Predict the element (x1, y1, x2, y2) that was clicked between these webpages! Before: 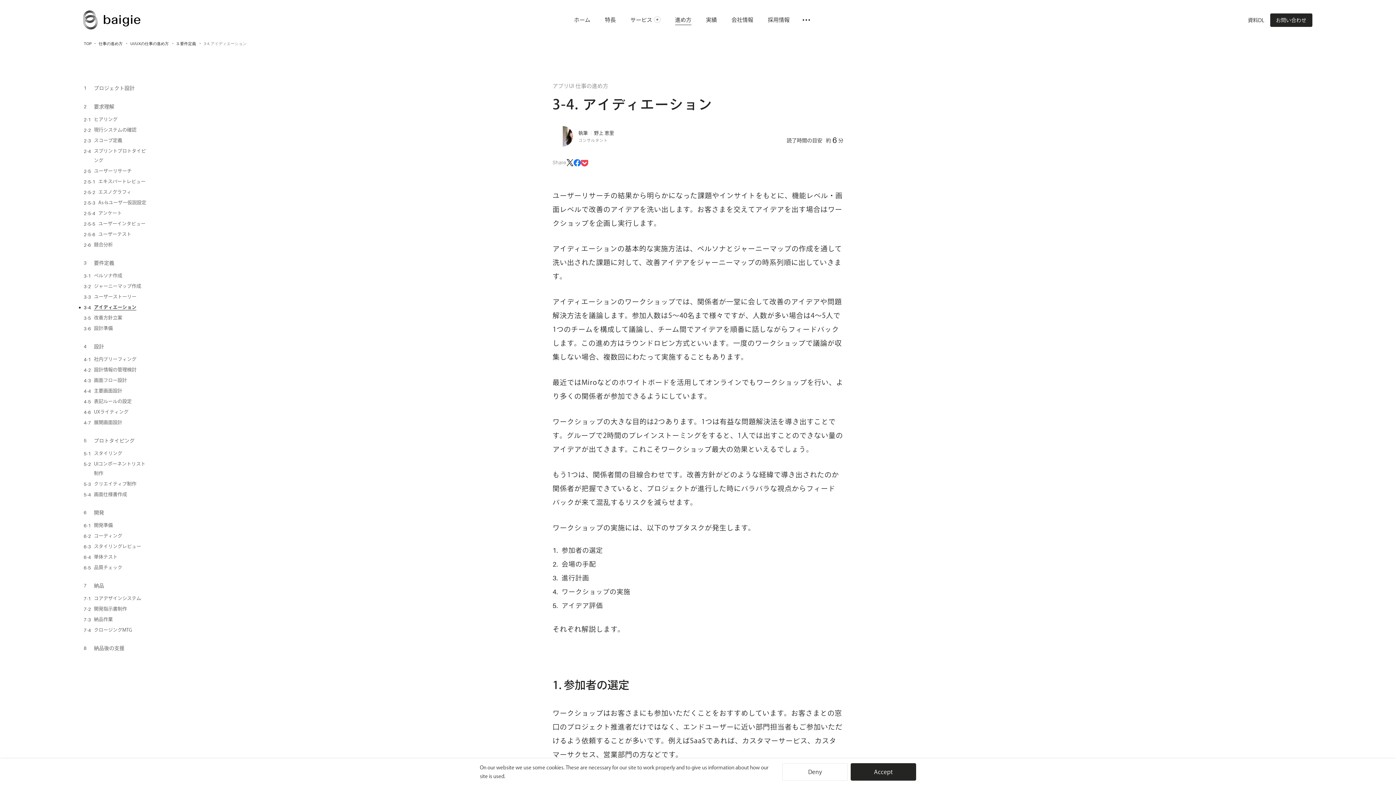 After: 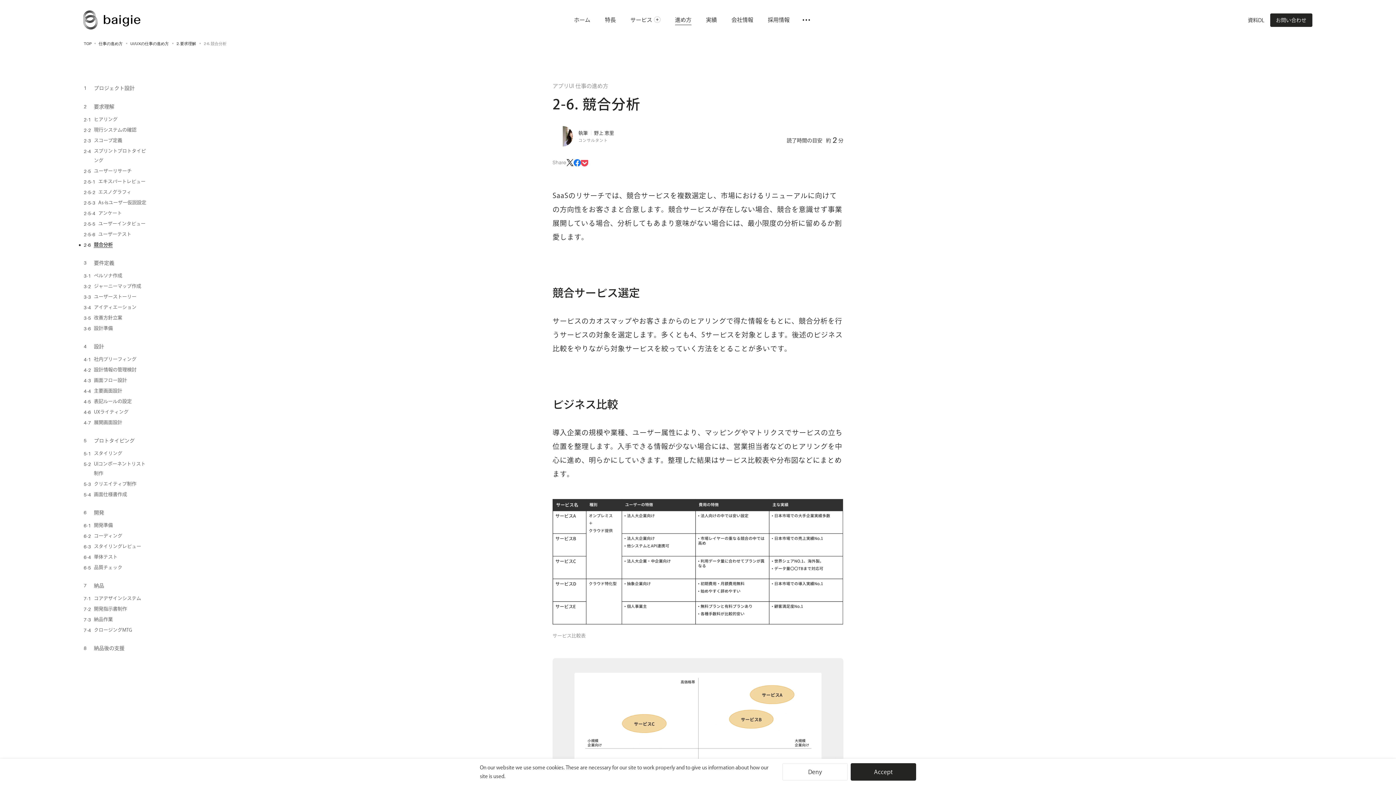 Action: label: 2-6
競合分析 bbox: (83, 240, 149, 249)